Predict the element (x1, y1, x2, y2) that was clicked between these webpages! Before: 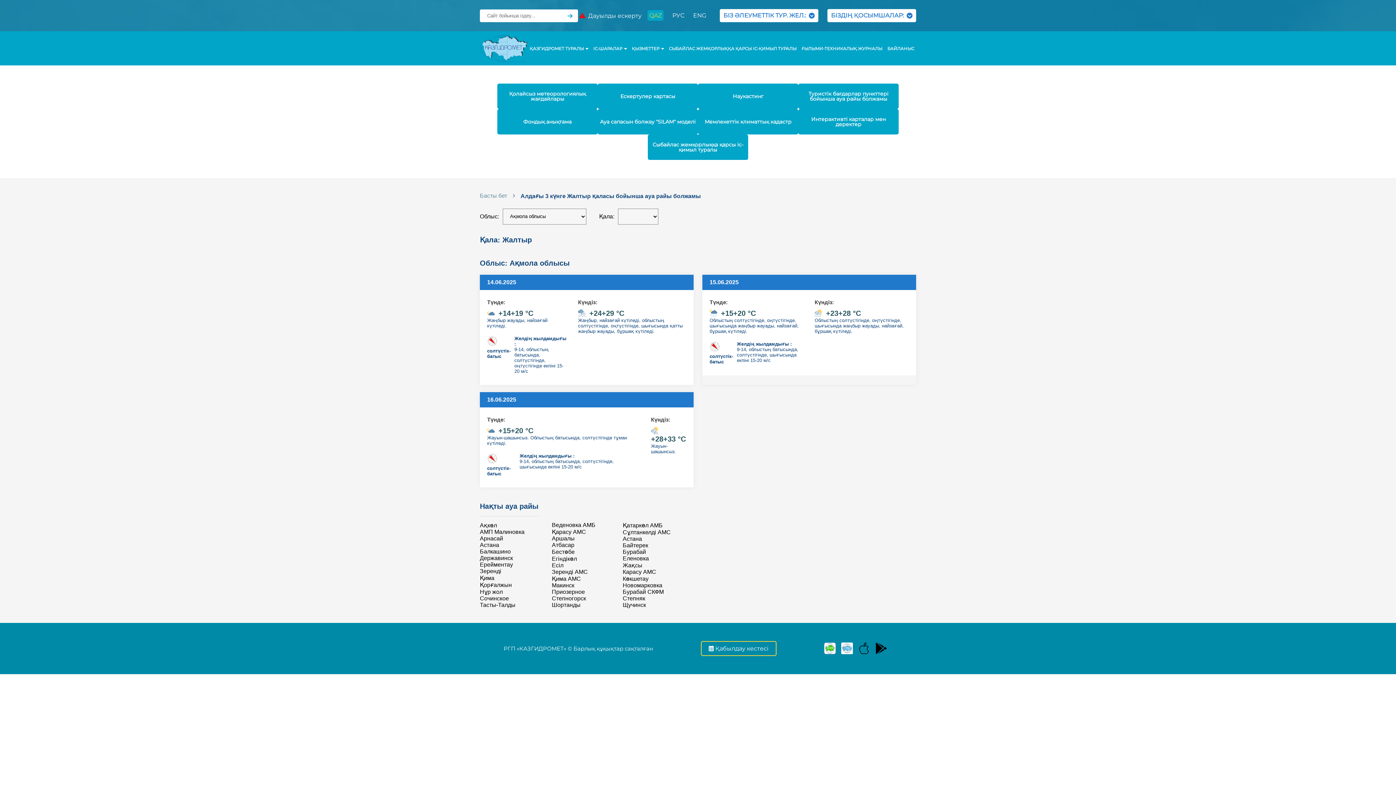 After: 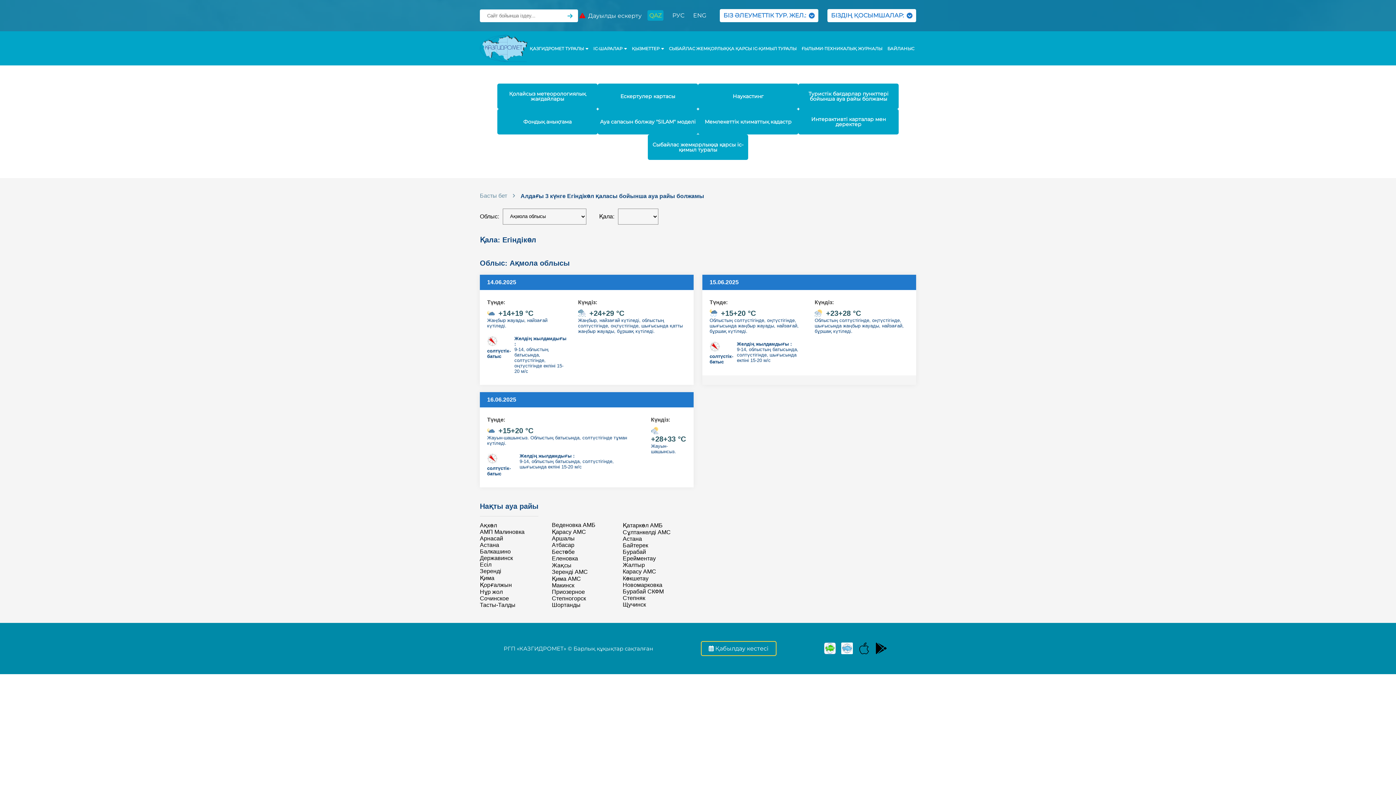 Action: label: Егіндікөл bbox: (552, 555, 577, 562)